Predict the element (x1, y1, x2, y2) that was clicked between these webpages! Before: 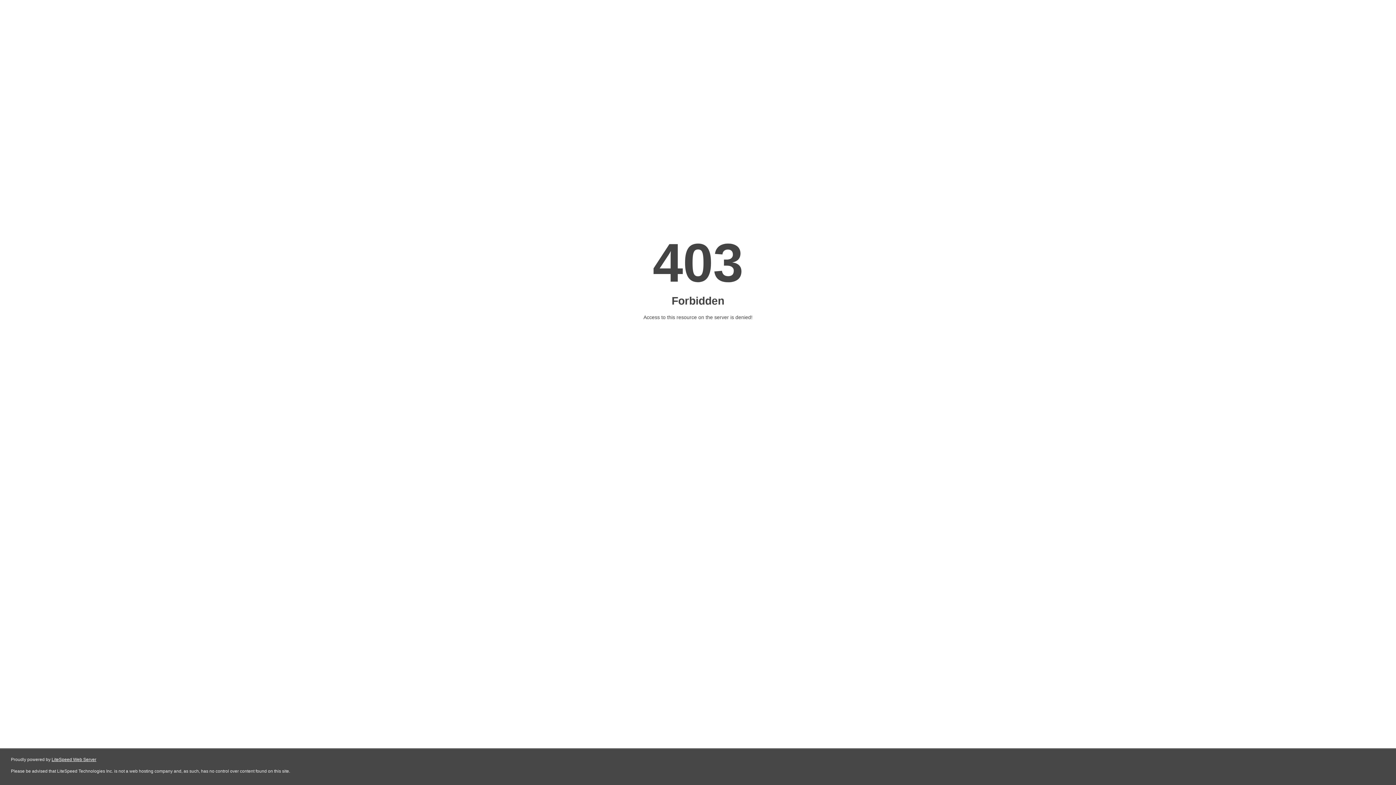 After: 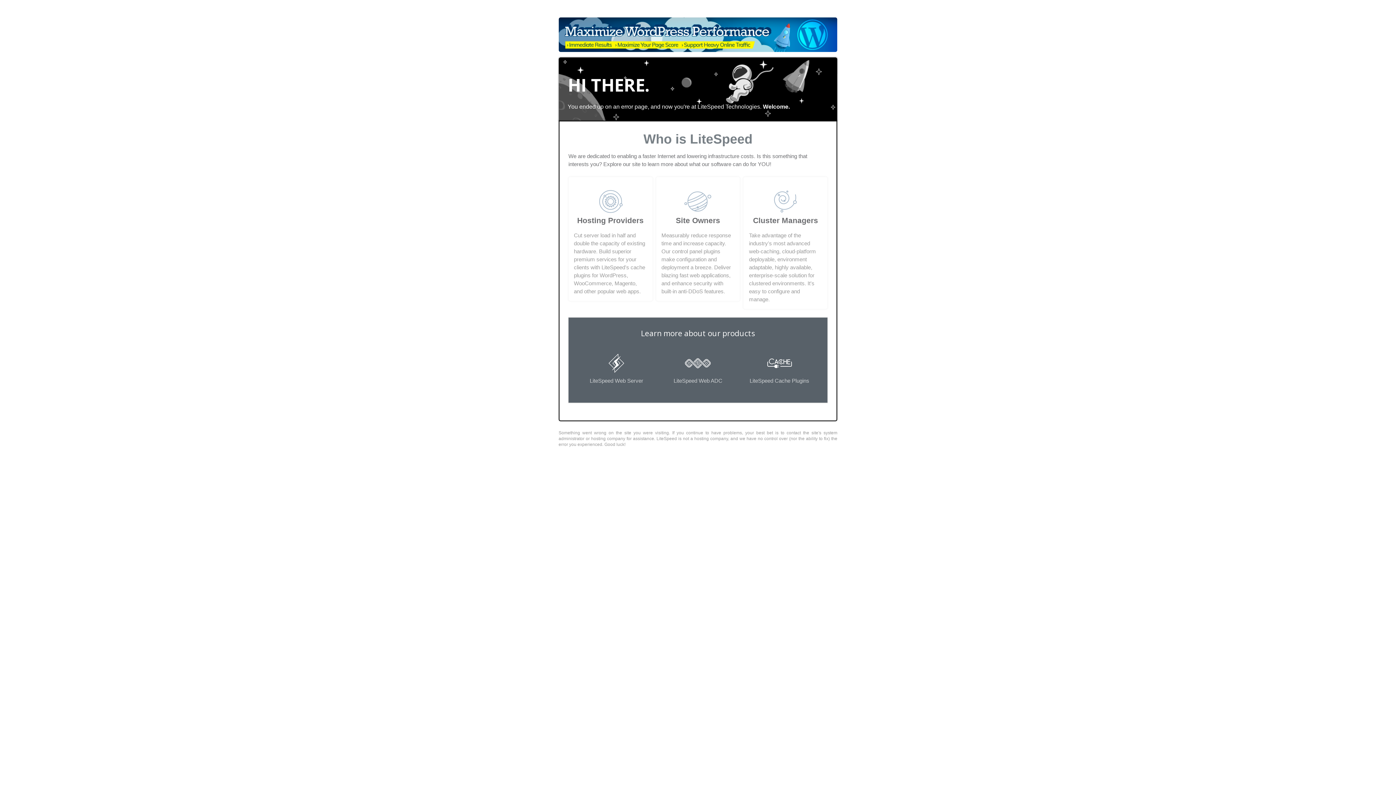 Action: label: LiteSpeed Web Server bbox: (51, 757, 96, 762)